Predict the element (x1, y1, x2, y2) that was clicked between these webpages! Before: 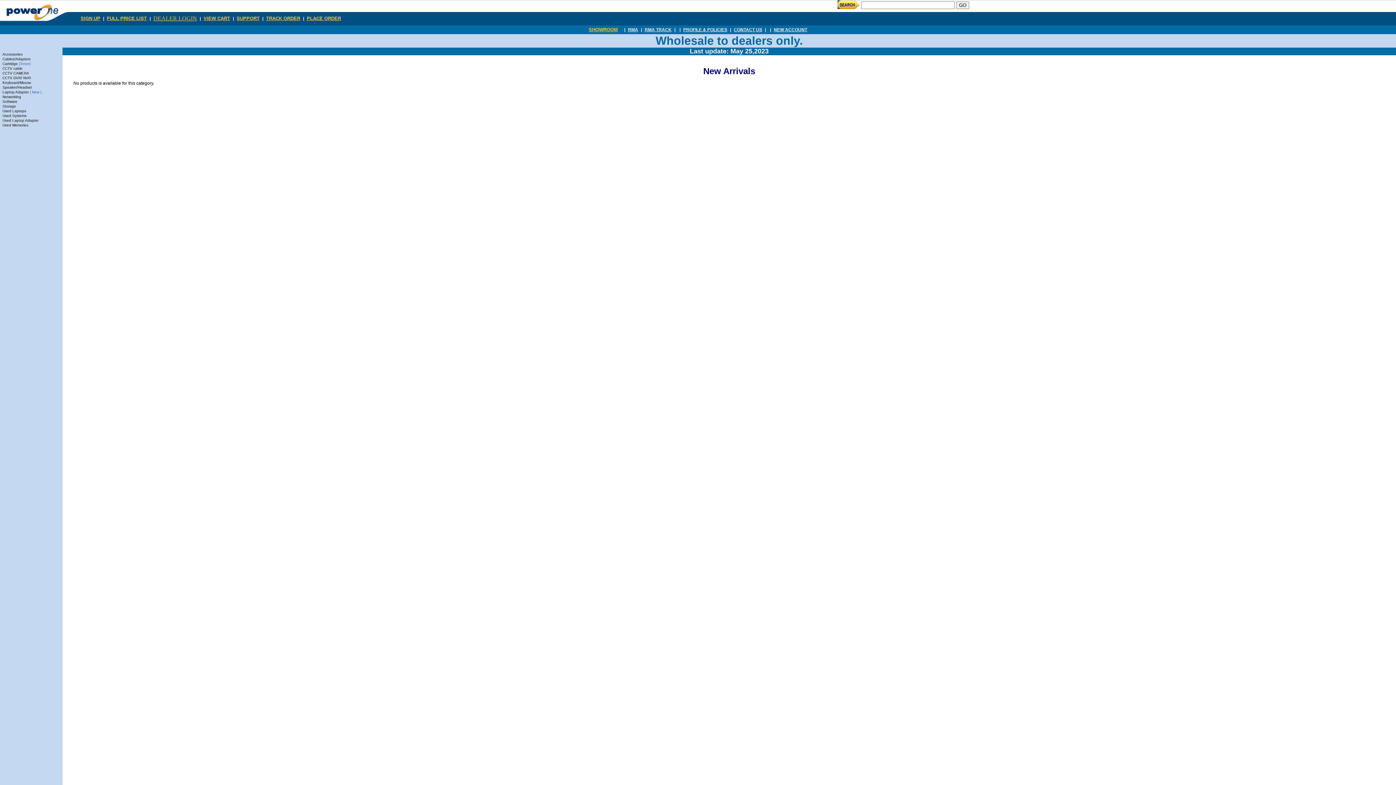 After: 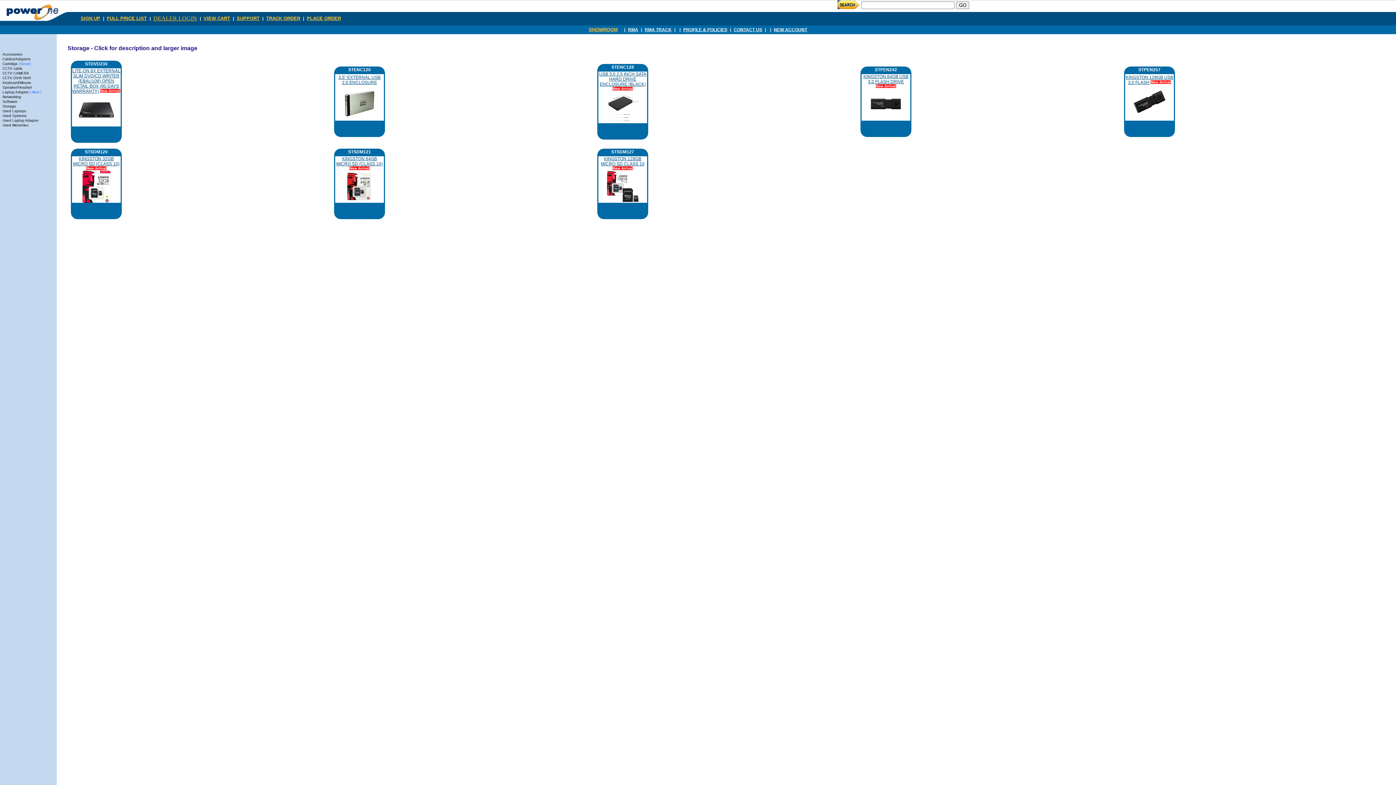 Action: label: Storage bbox: (2, 104, 16, 108)